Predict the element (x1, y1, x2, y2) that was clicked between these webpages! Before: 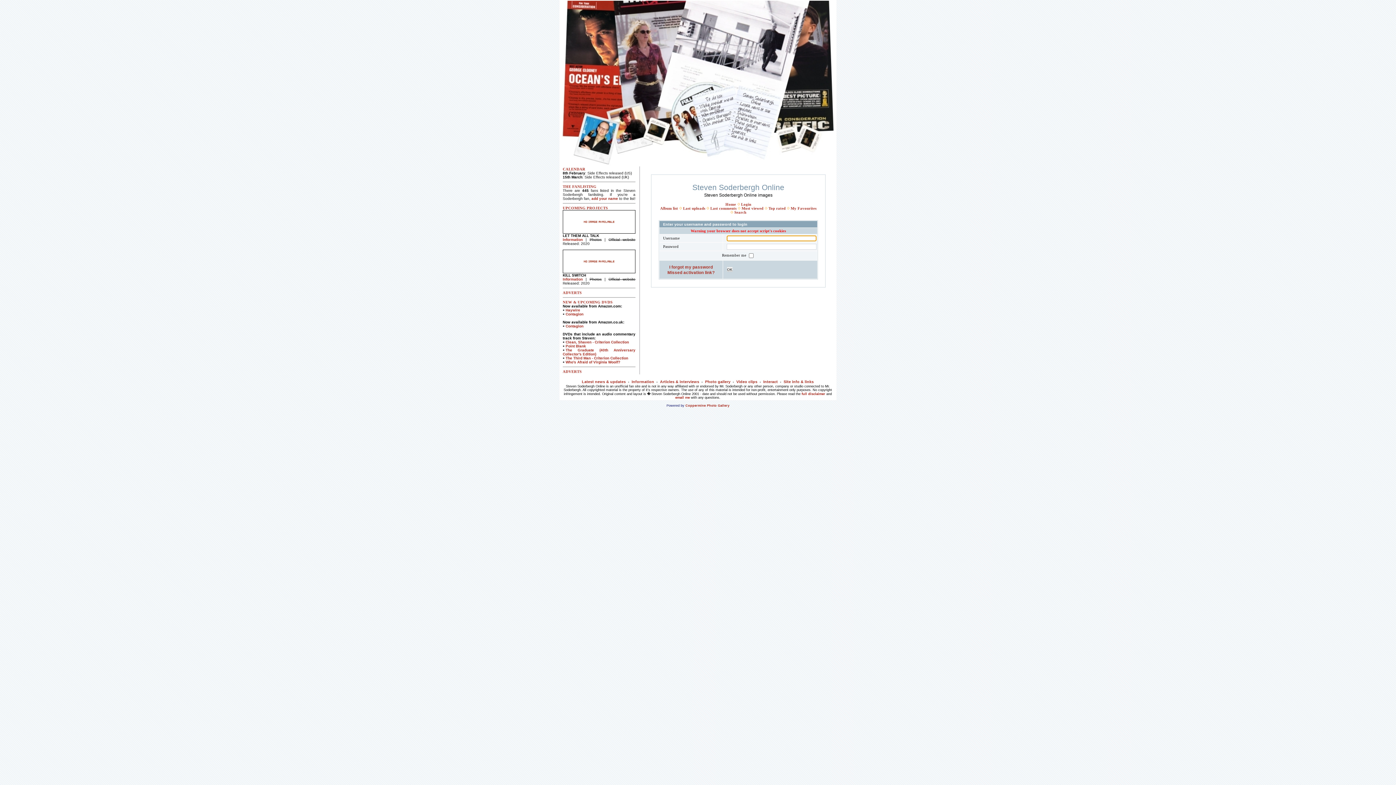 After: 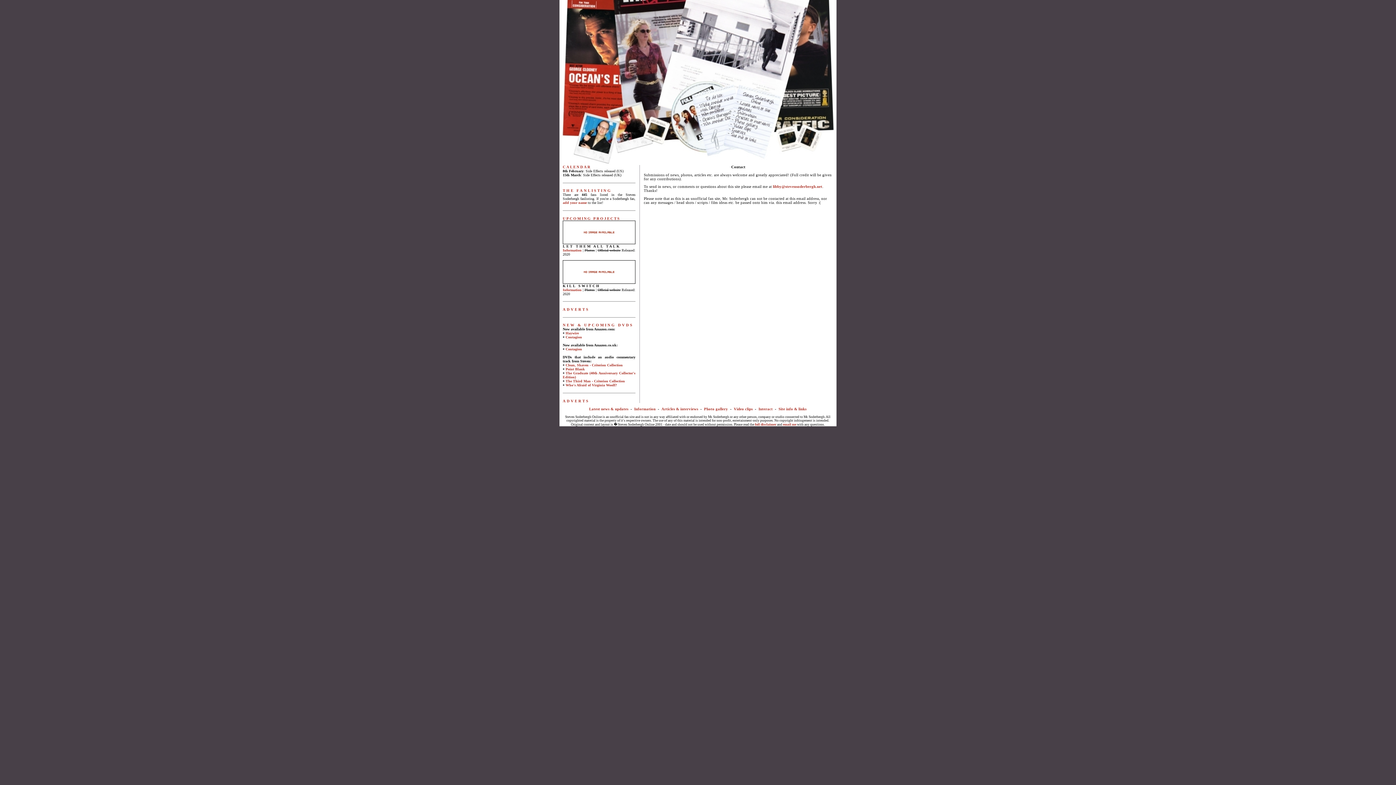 Action: bbox: (675, 396, 690, 399) label: email me